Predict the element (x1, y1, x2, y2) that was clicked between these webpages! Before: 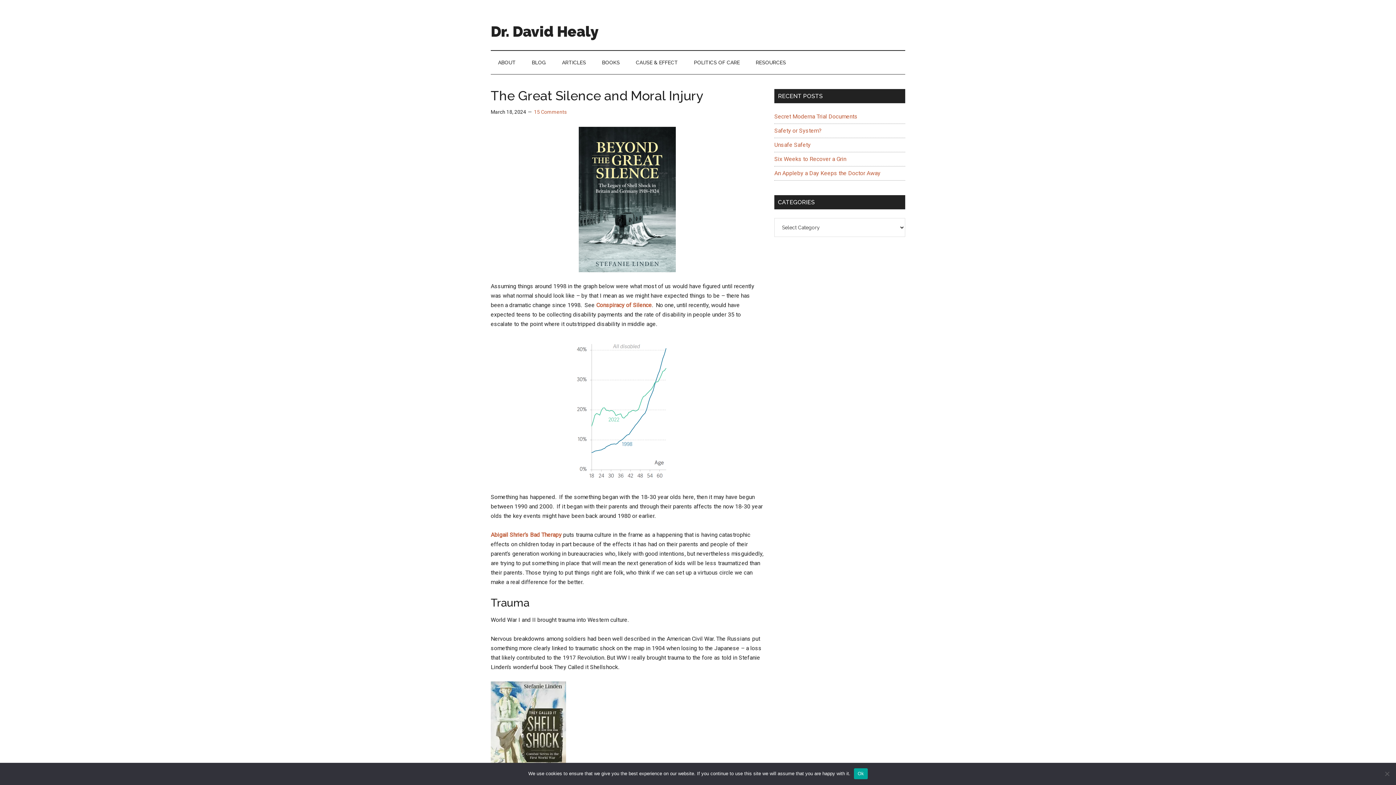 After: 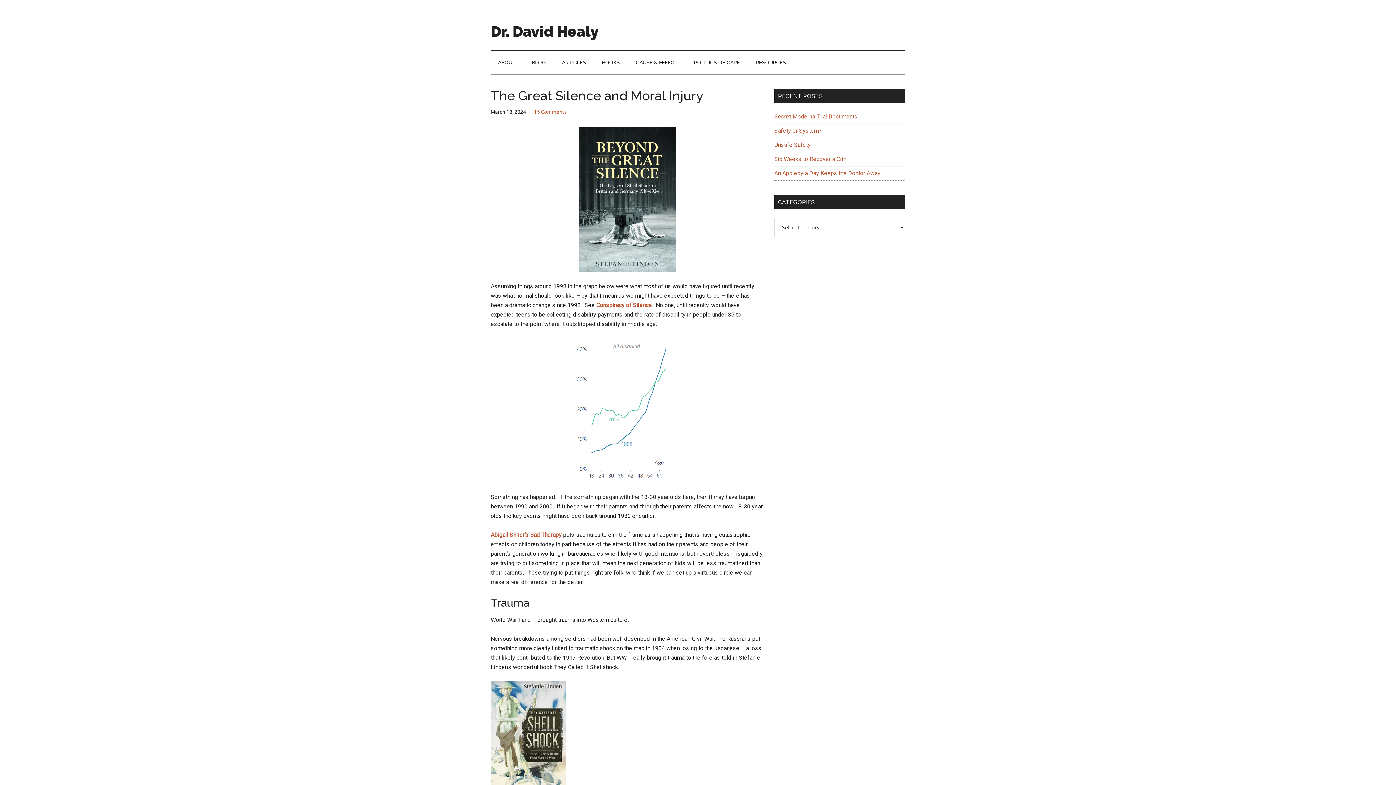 Action: label: Ok bbox: (854, 768, 867, 779)